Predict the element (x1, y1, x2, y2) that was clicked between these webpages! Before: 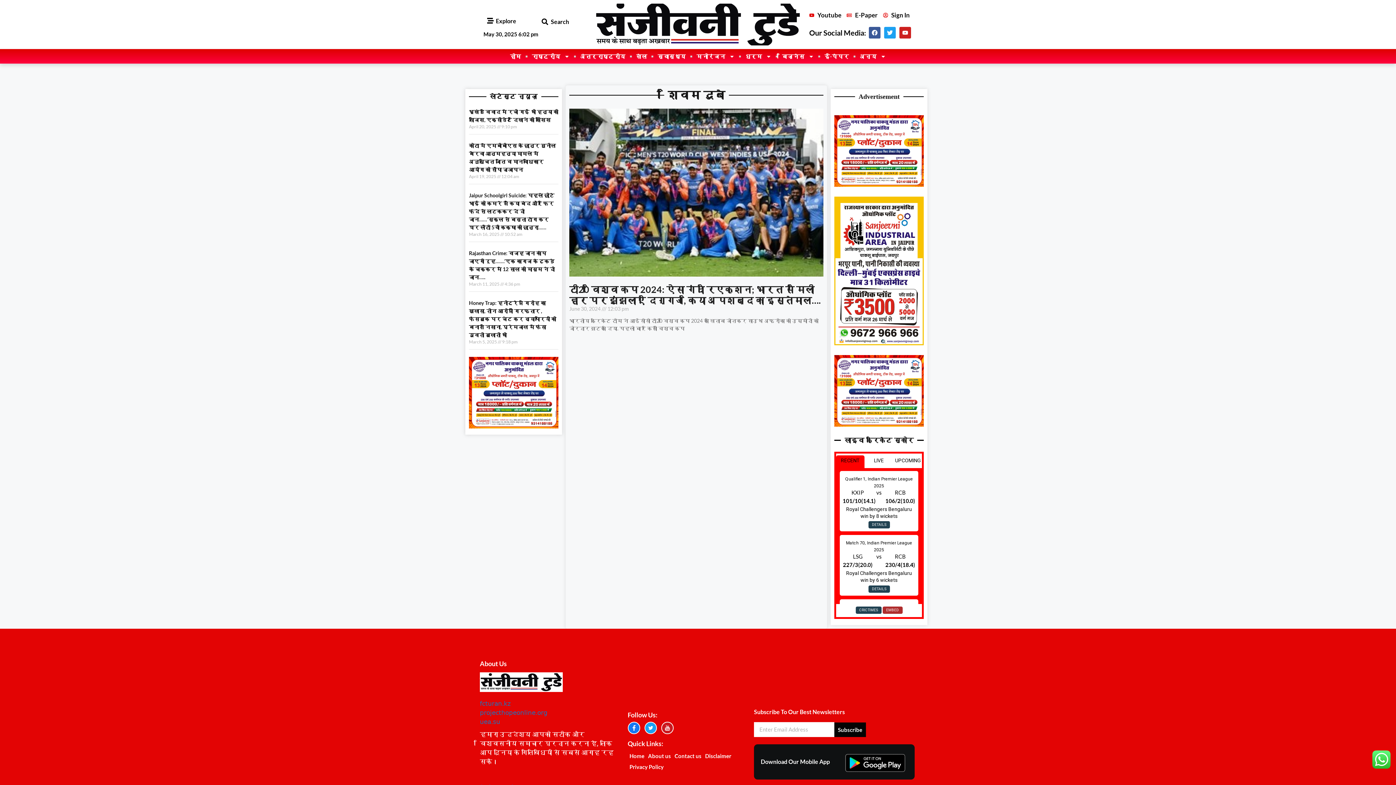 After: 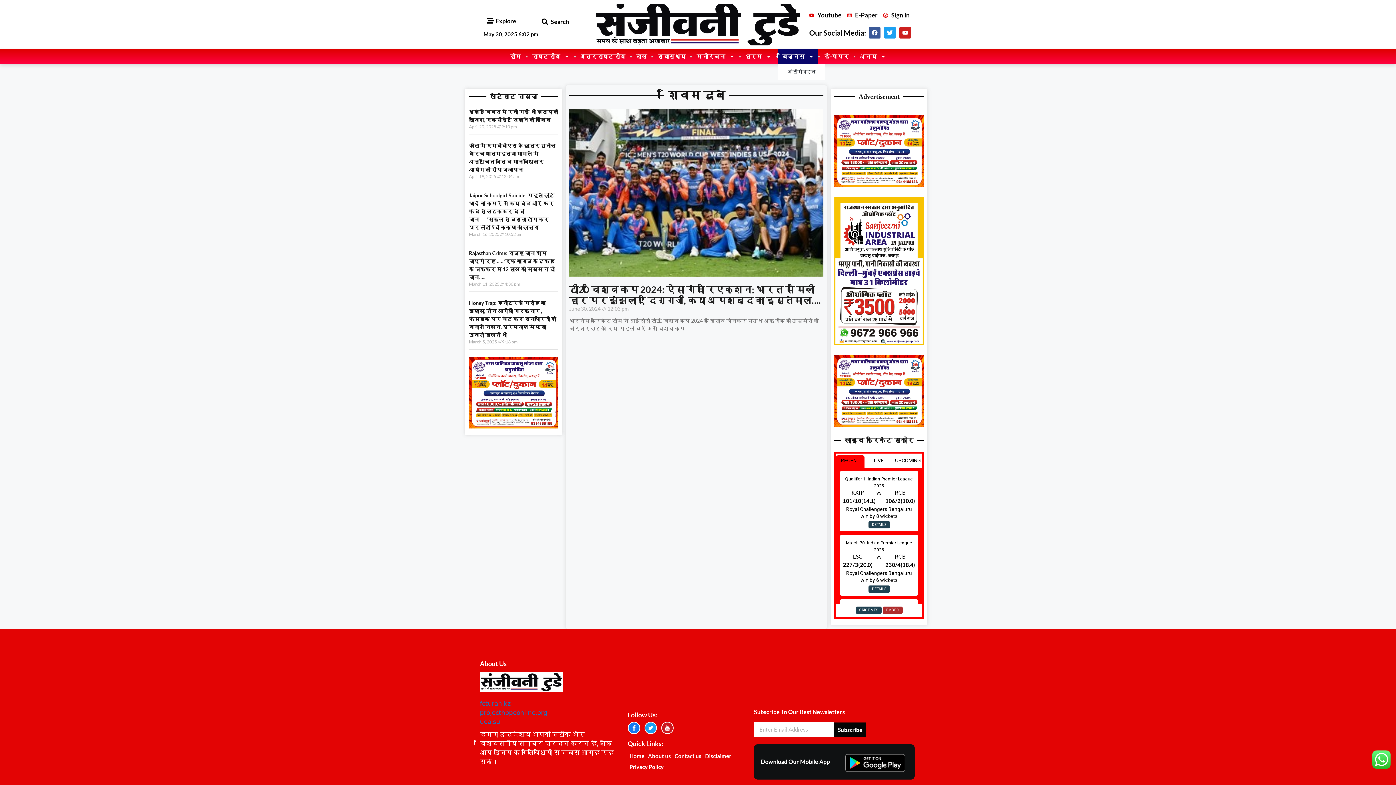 Action: bbox: (777, 49, 818, 63) label: बिज़नेस